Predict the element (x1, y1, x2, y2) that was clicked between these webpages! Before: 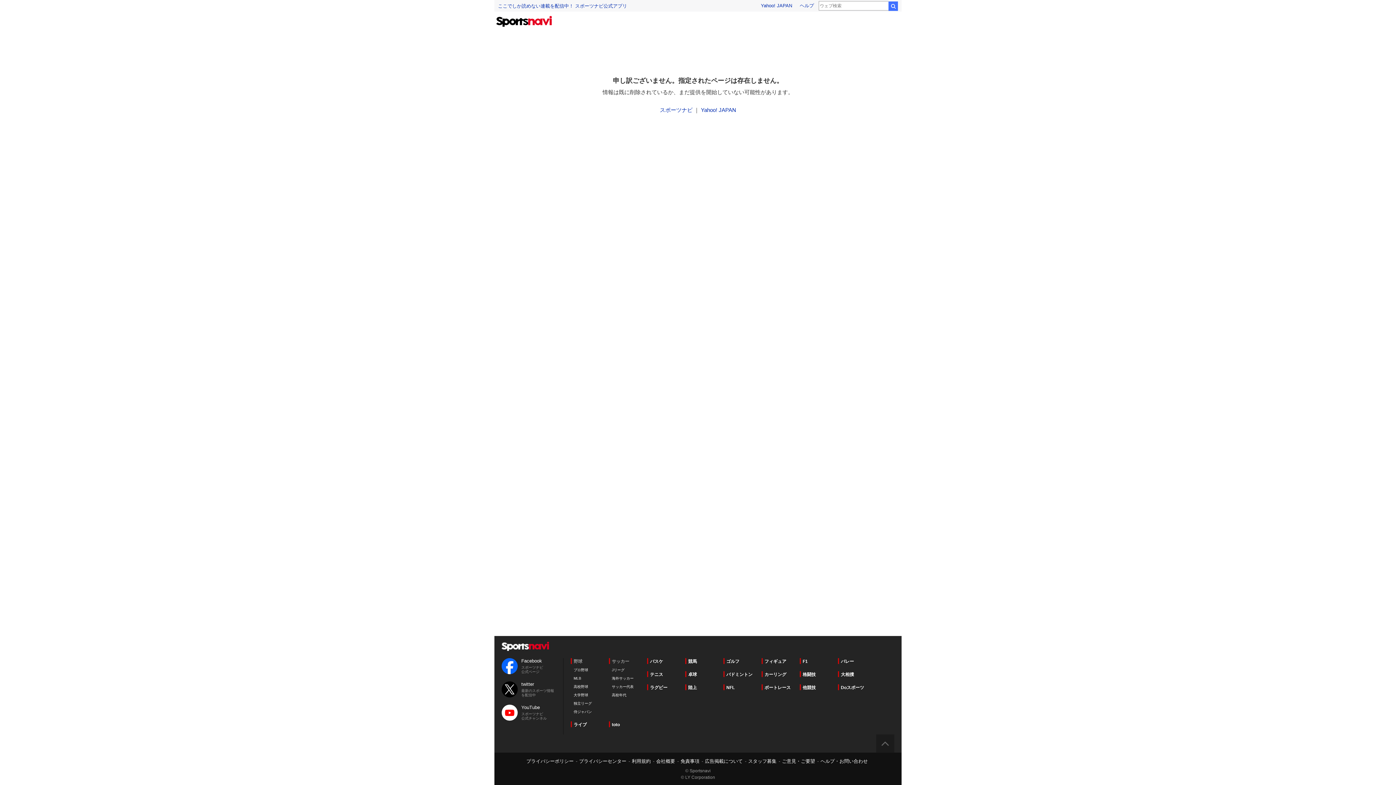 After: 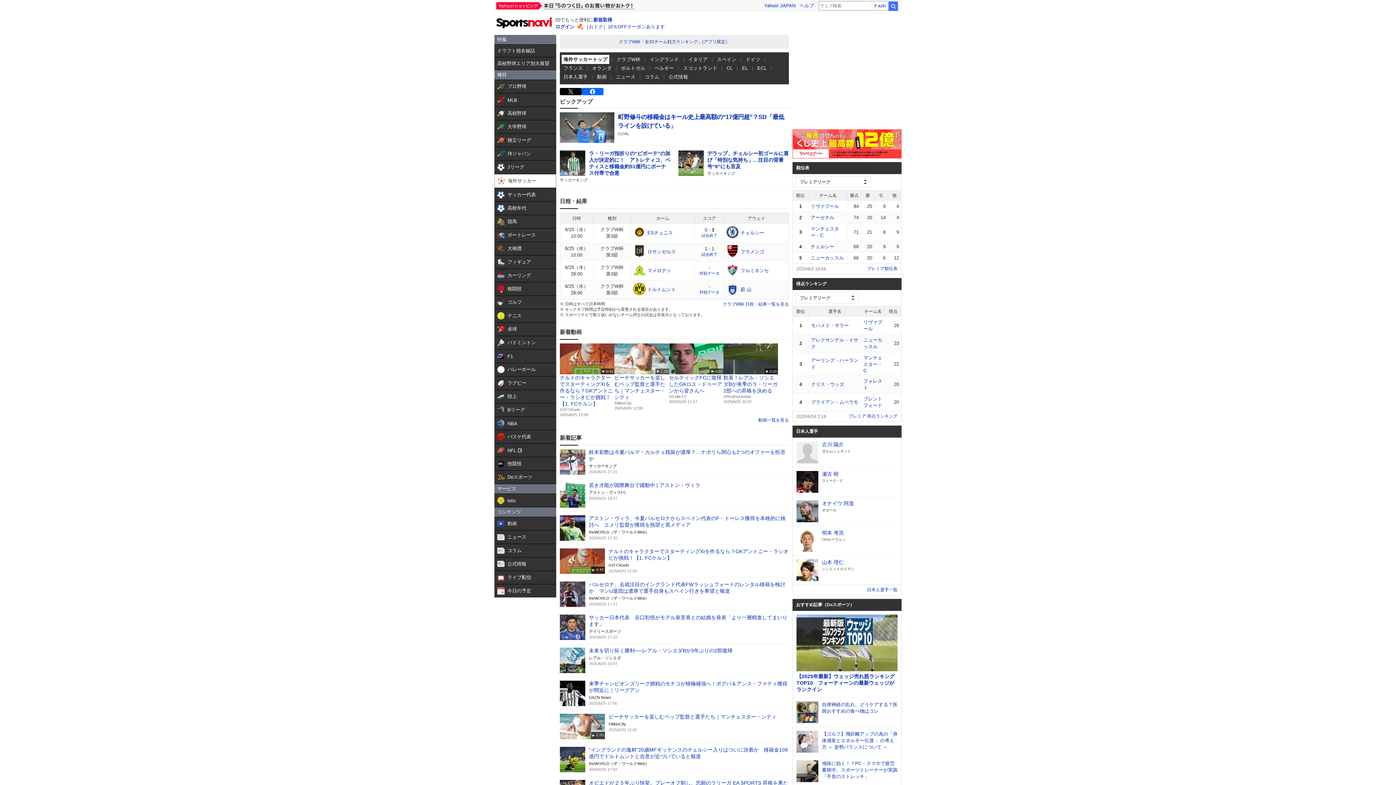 Action: bbox: (612, 676, 633, 681) label: 海外サッカー